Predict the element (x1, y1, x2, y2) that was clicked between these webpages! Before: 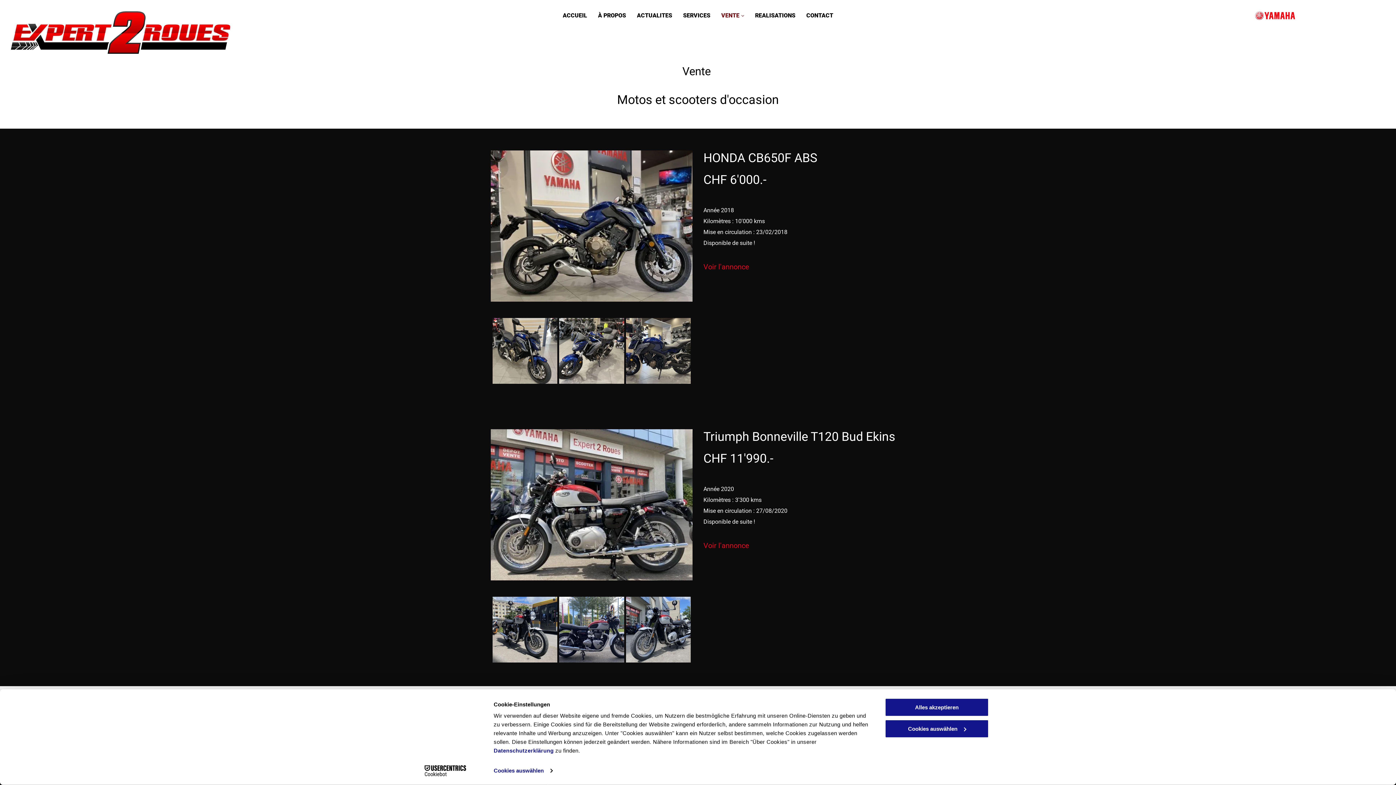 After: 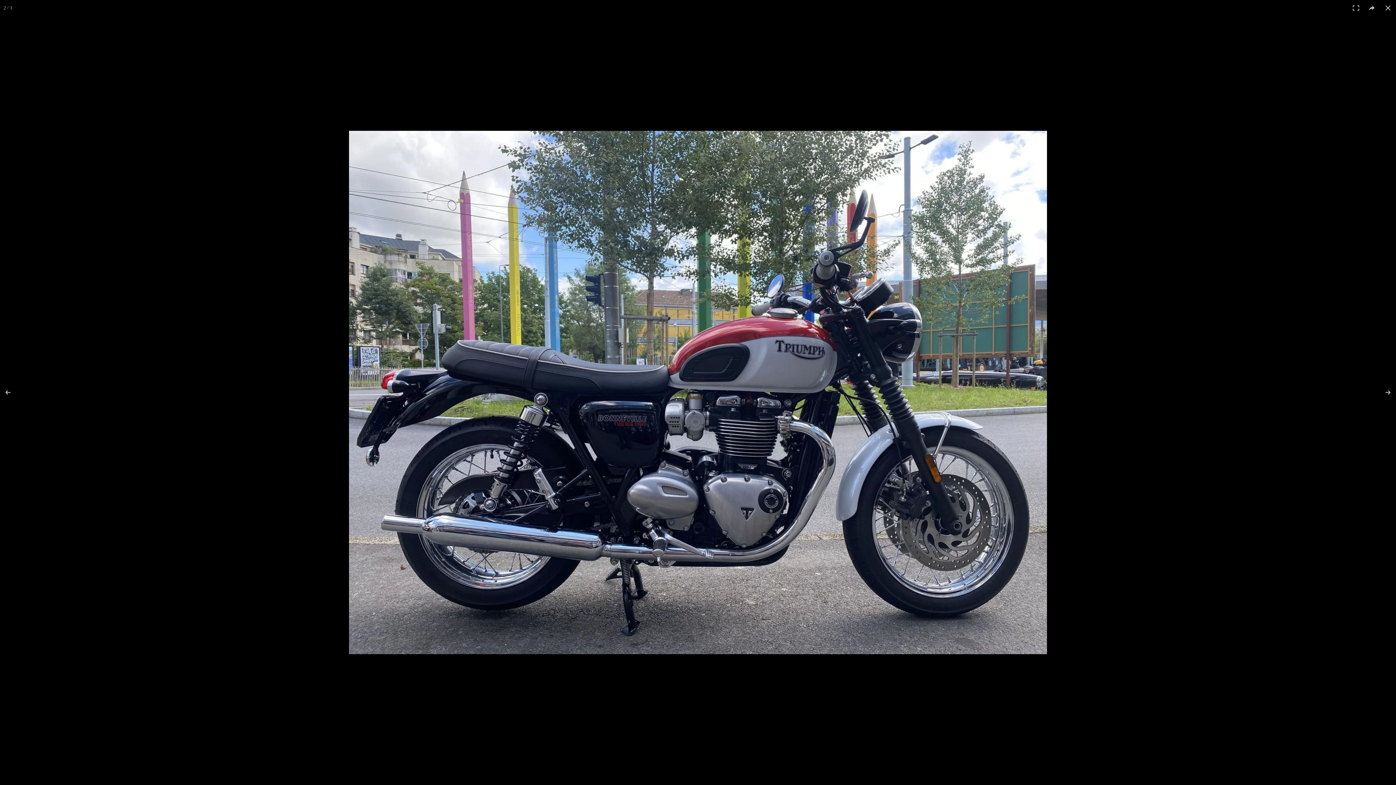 Action: bbox: (559, 597, 624, 662)